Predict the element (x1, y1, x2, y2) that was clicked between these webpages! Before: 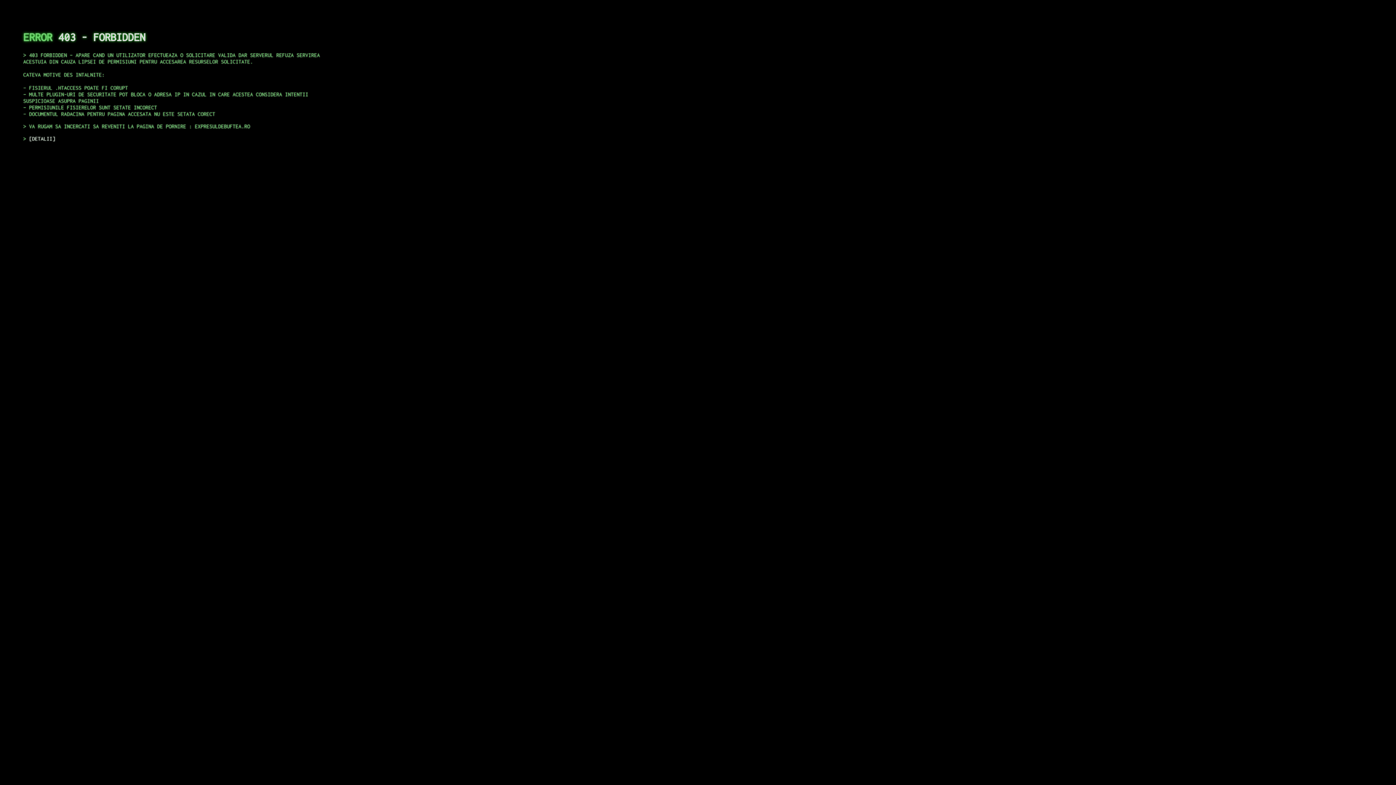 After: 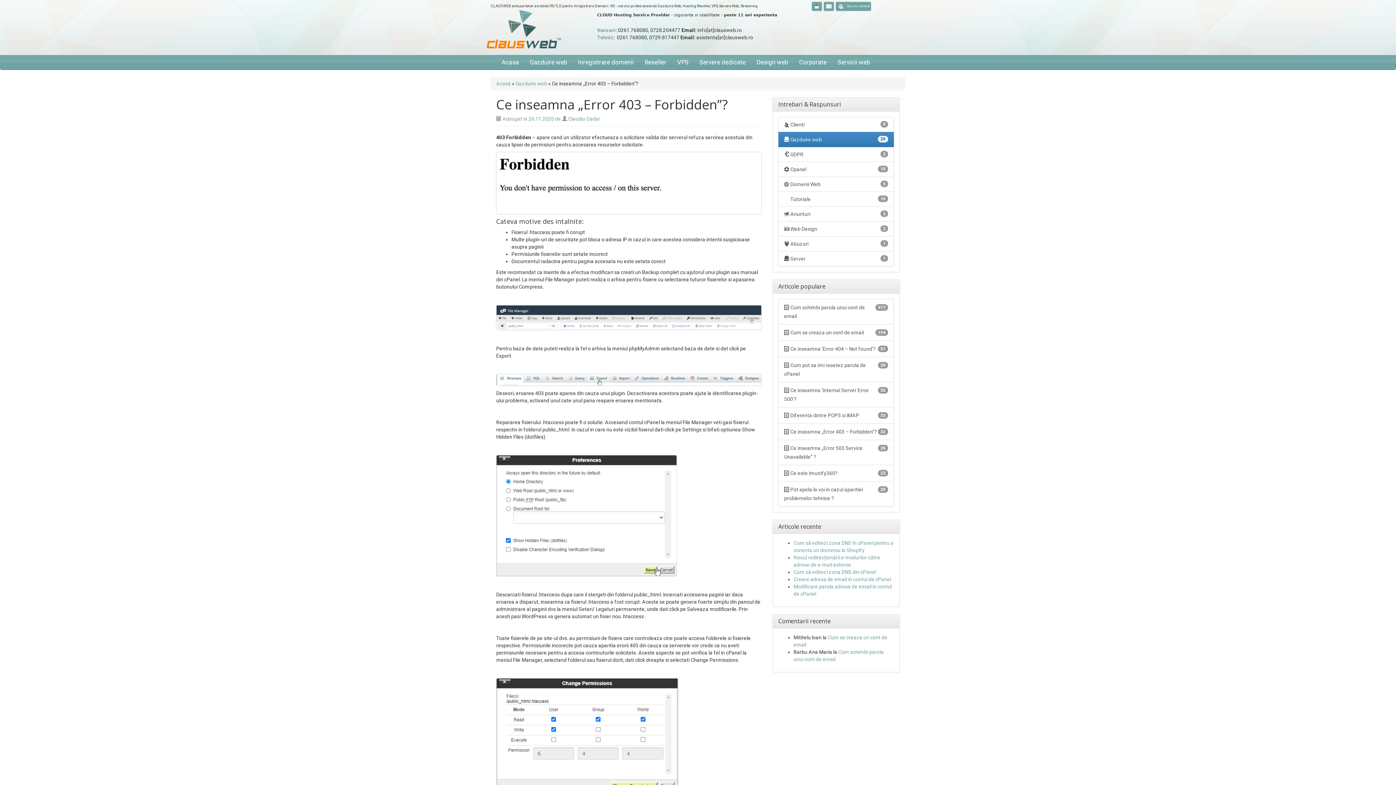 Action: bbox: (29, 135, 55, 141) label: DETALII